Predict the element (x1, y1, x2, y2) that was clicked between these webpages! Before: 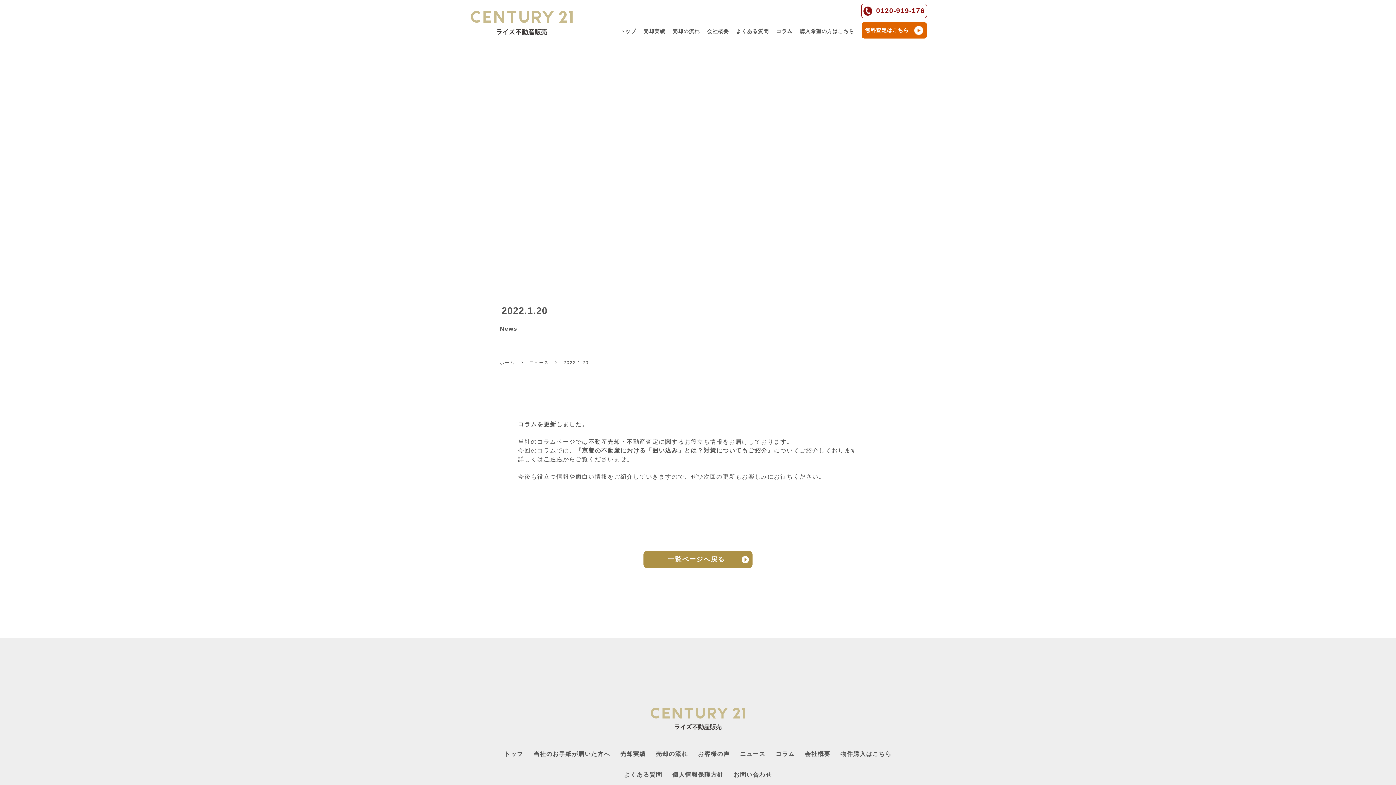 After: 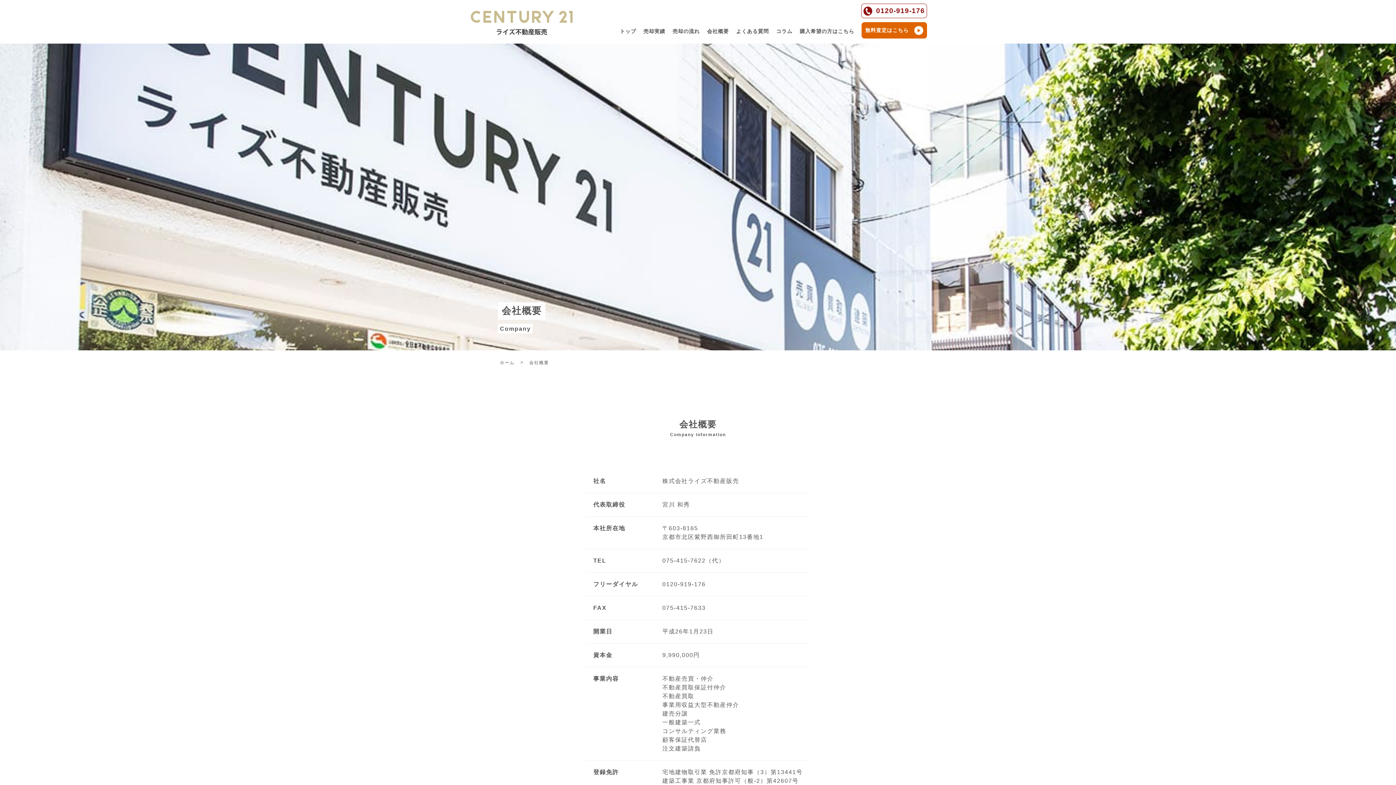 Action: bbox: (707, 27, 729, 35) label: 会社概要